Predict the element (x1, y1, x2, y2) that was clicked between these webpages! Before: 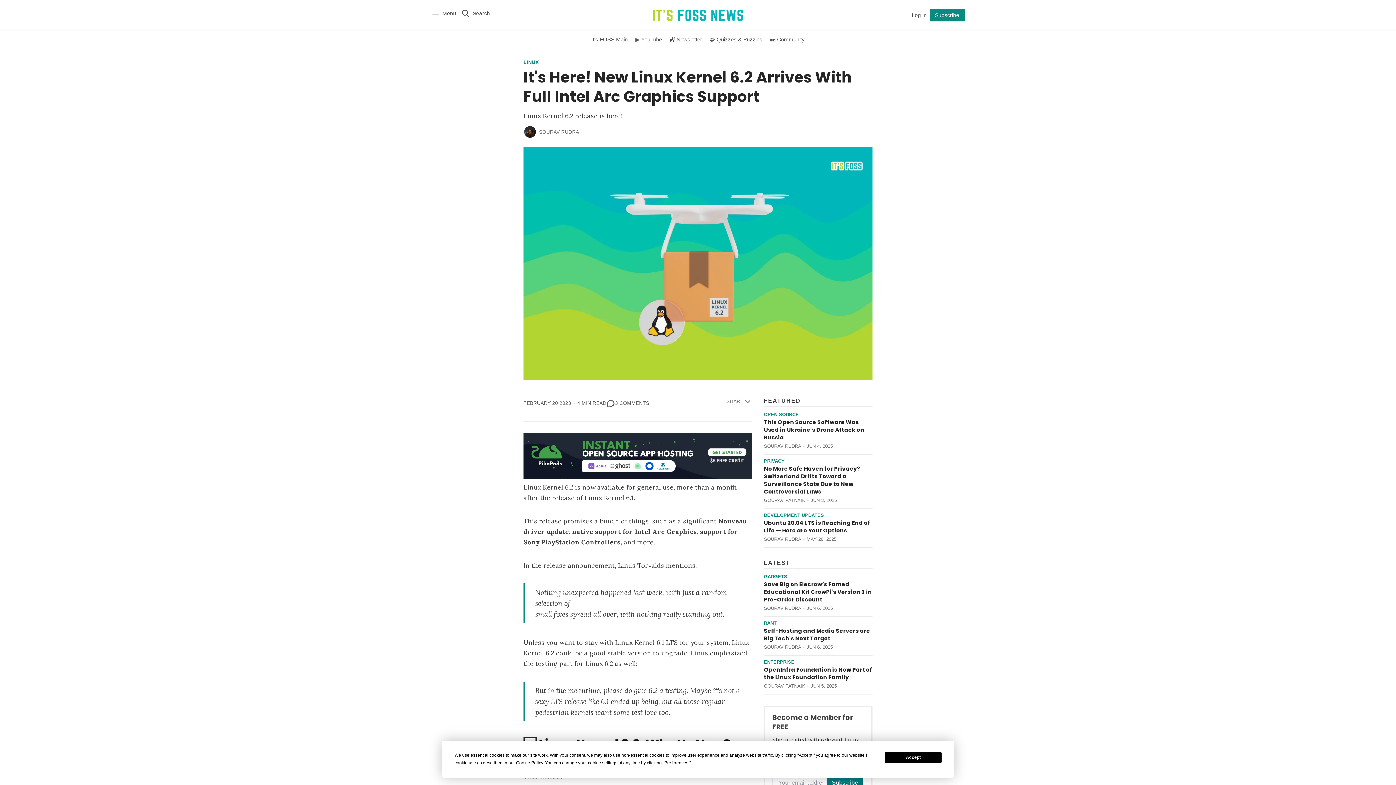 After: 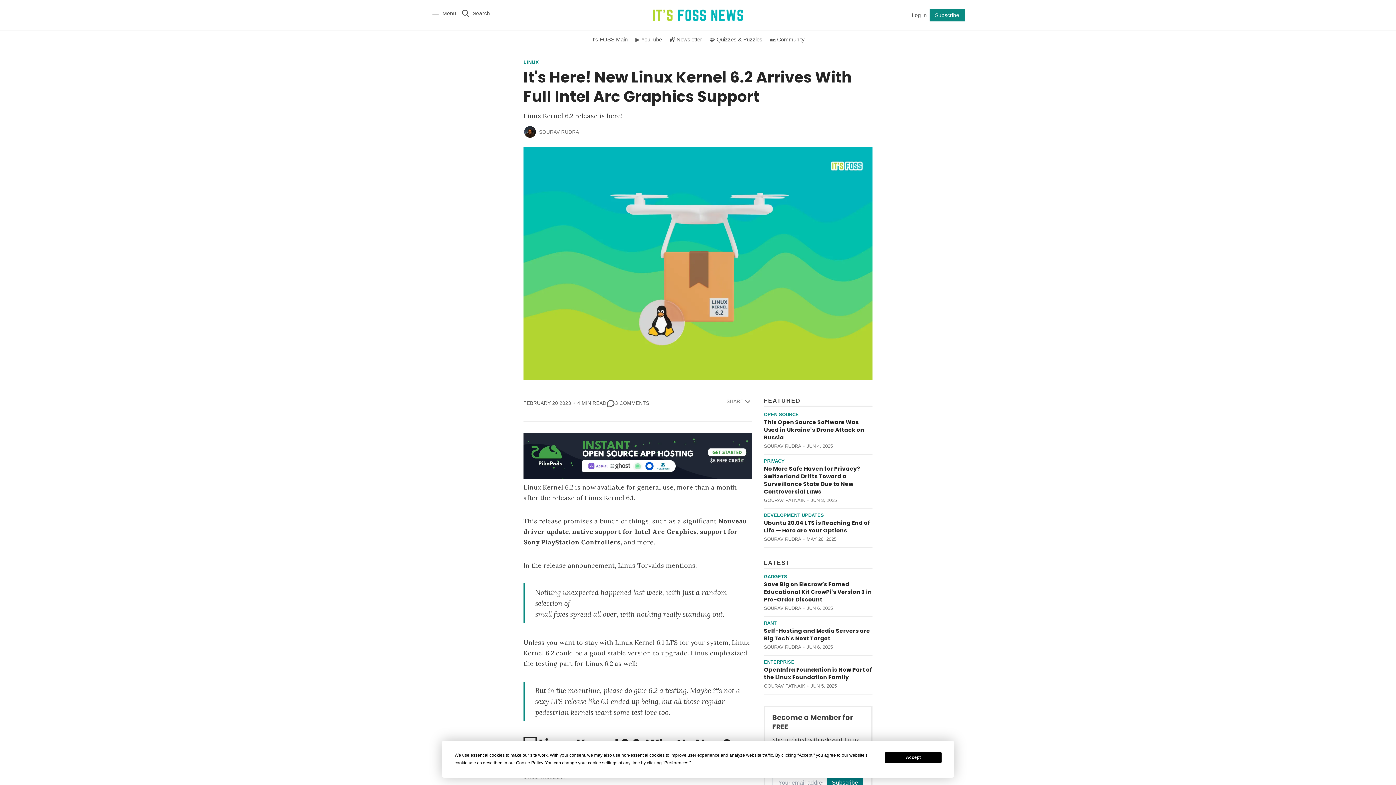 Action: bbox: (523, 433, 752, 482)